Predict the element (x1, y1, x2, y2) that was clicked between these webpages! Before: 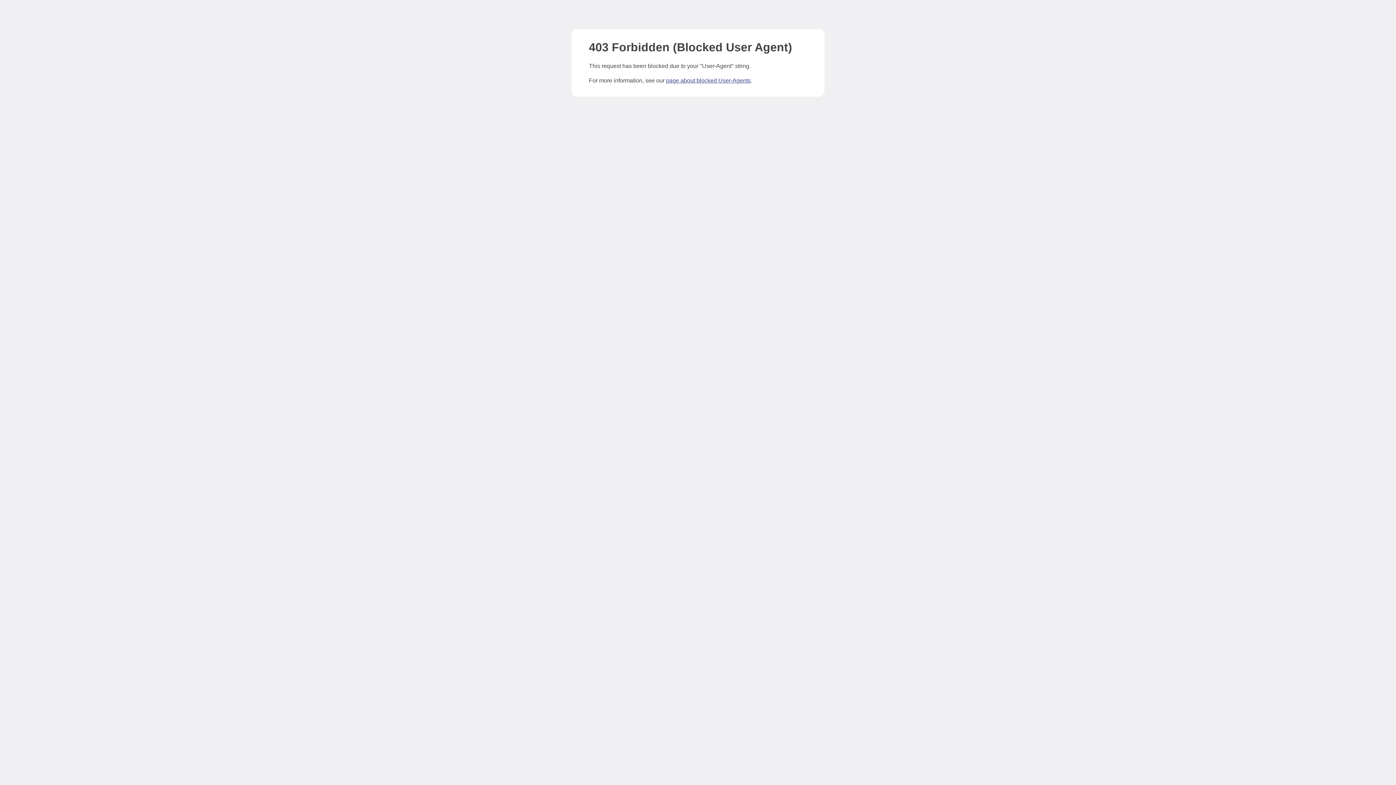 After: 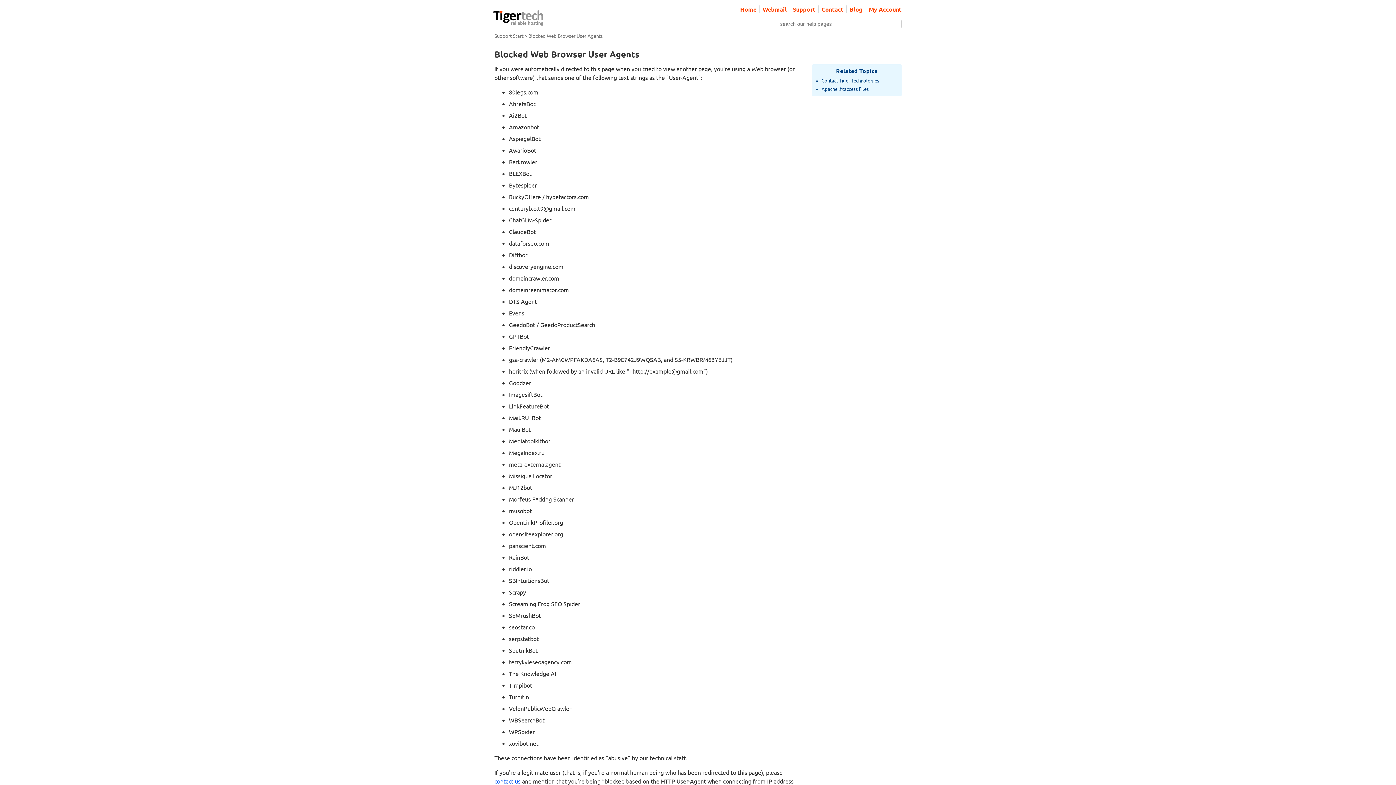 Action: bbox: (666, 77, 750, 83) label: page about blocked User-Agents